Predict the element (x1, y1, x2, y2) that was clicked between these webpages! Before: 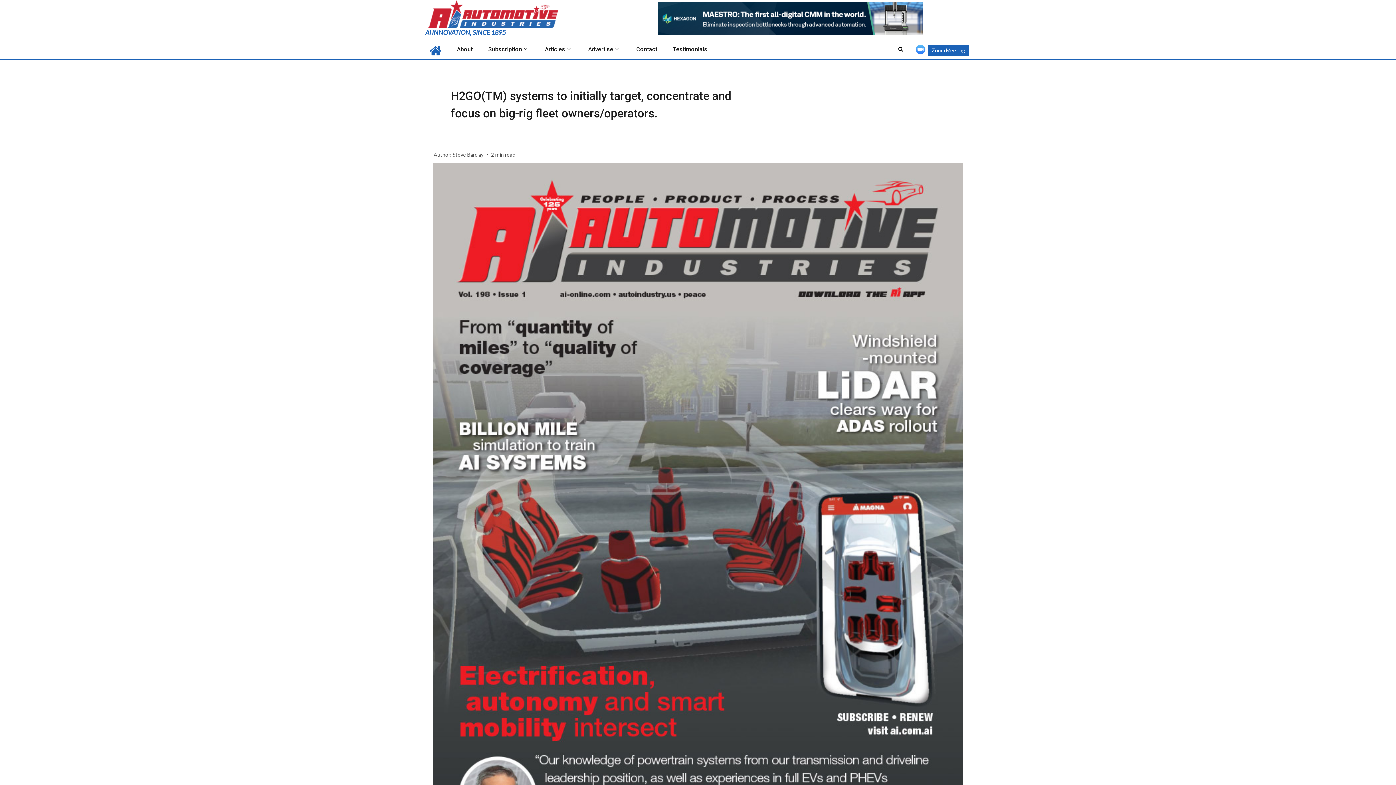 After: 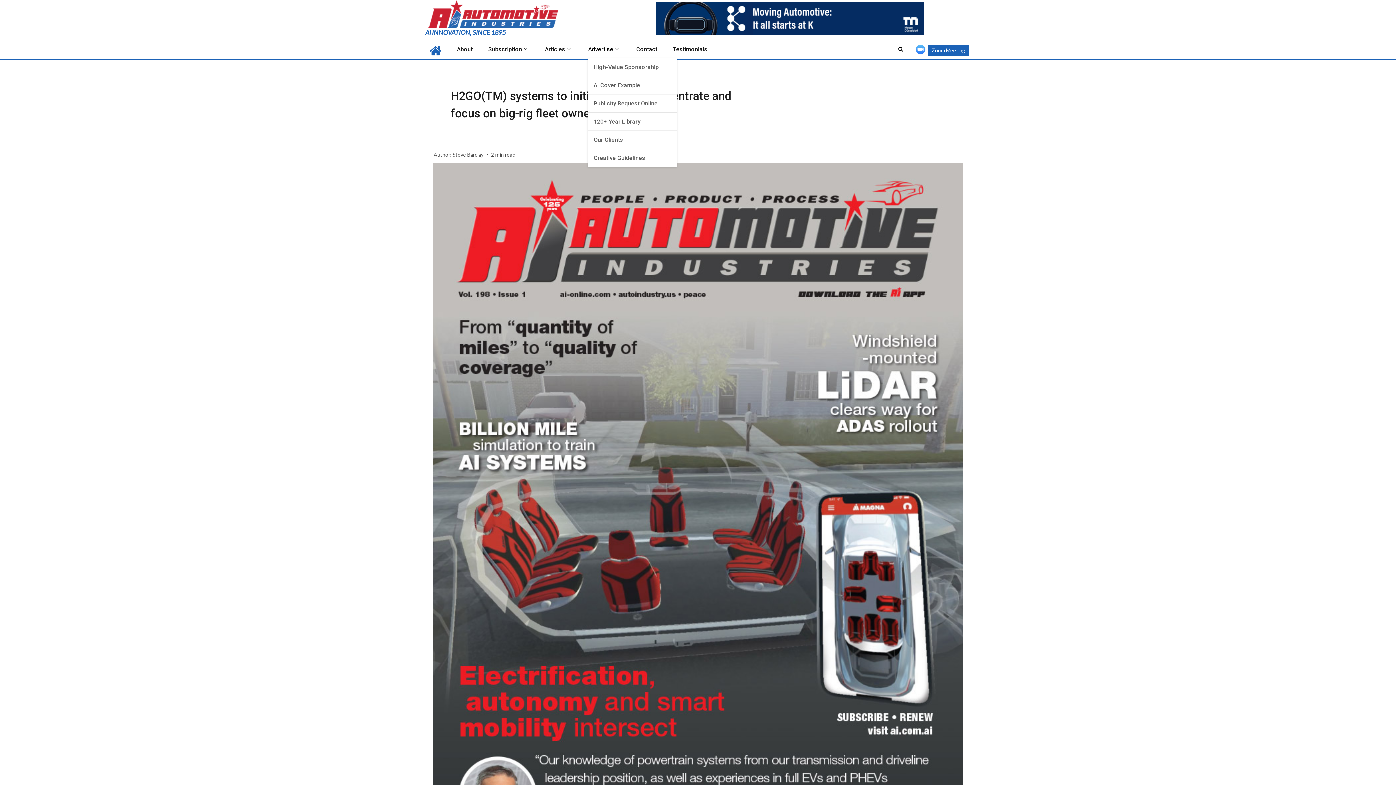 Action: label: Advertise bbox: (588, 45, 620, 52)